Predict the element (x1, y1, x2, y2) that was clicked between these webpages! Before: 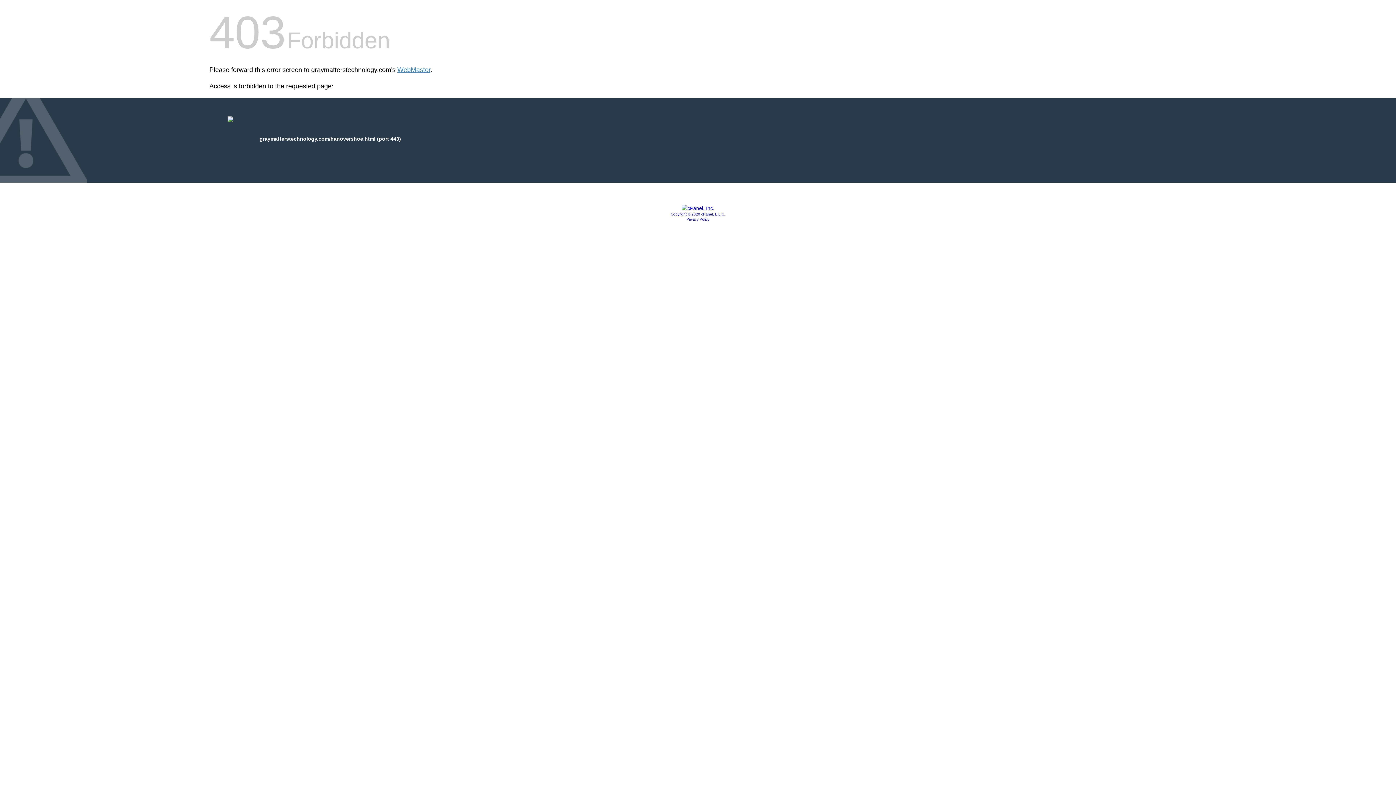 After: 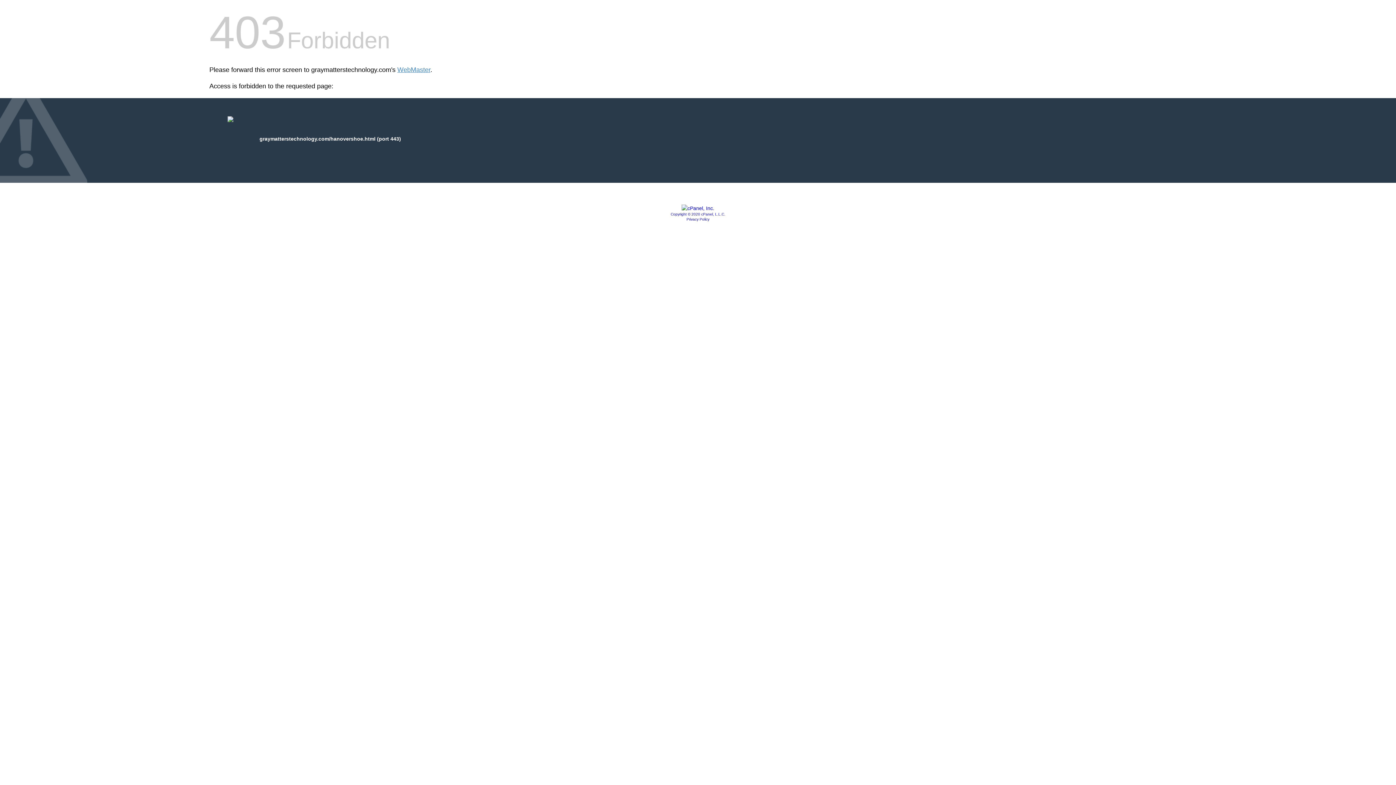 Action: bbox: (681, 205, 714, 211)